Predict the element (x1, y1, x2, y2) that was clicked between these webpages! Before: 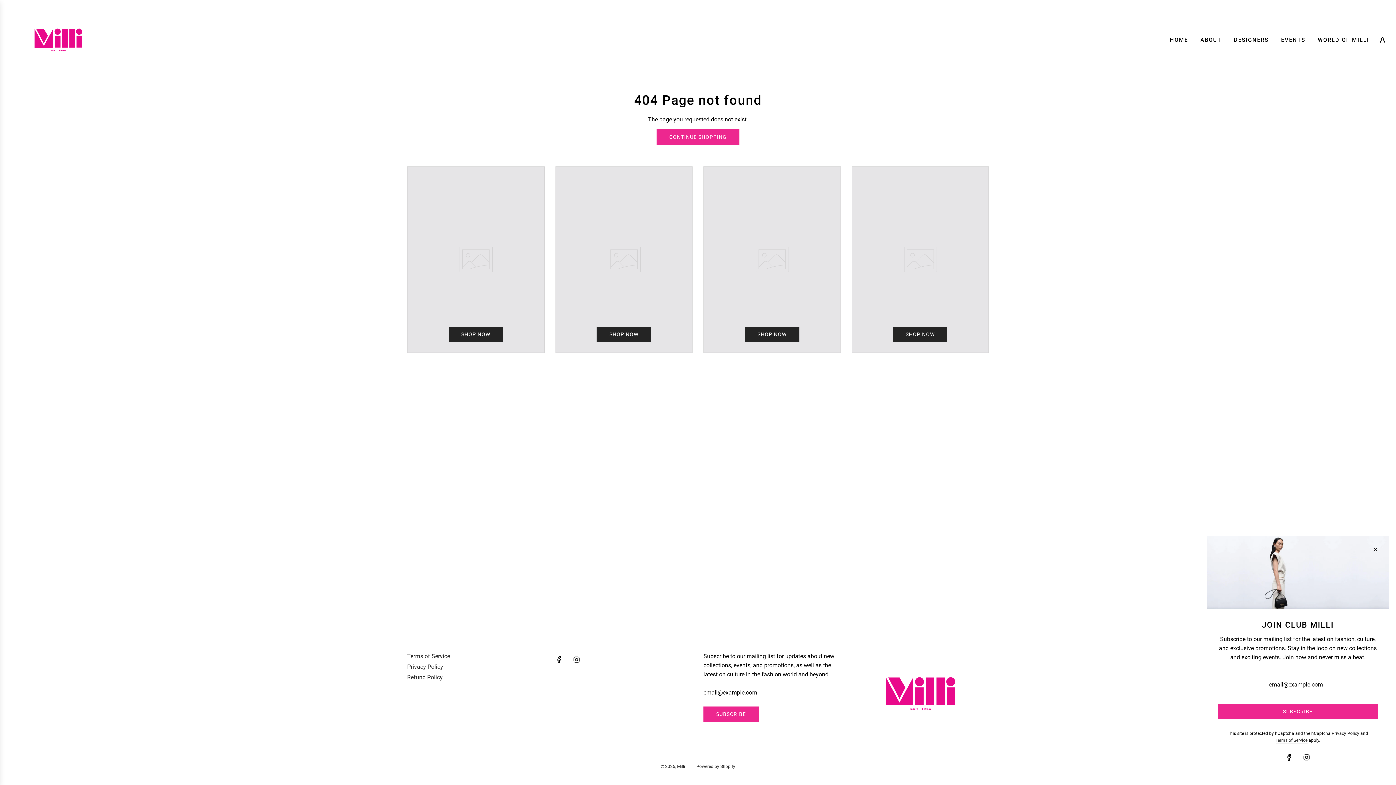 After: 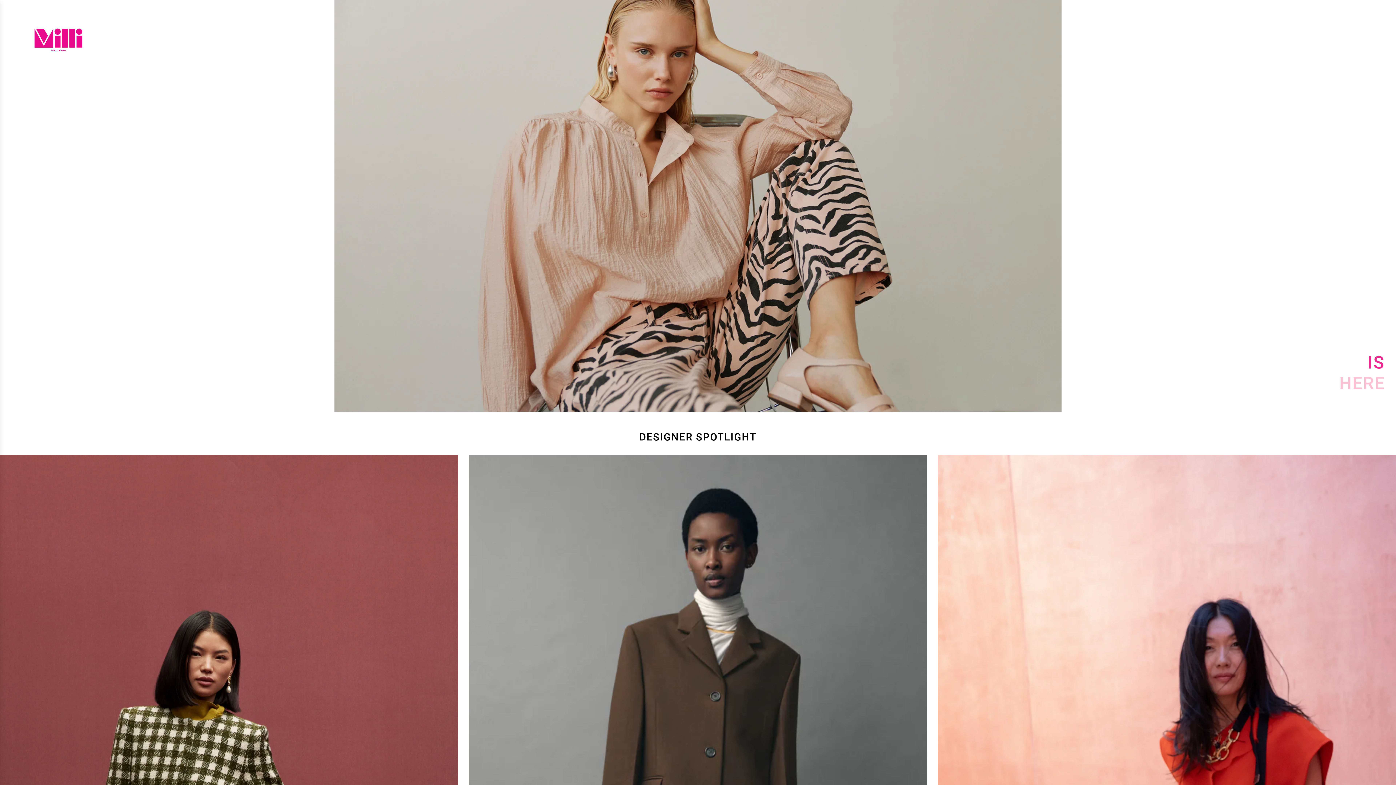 Action: bbox: (1164, 30, 1193, 49) label: HOME